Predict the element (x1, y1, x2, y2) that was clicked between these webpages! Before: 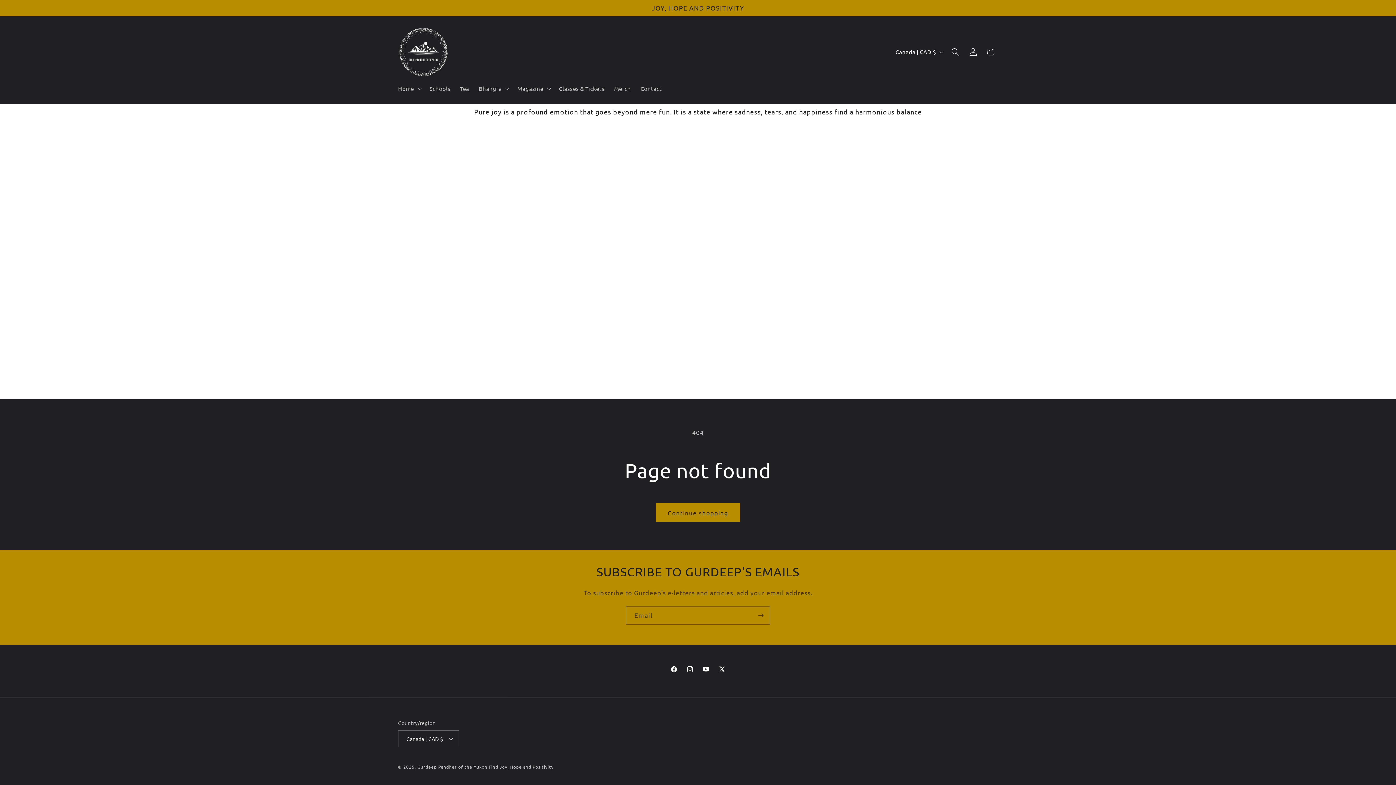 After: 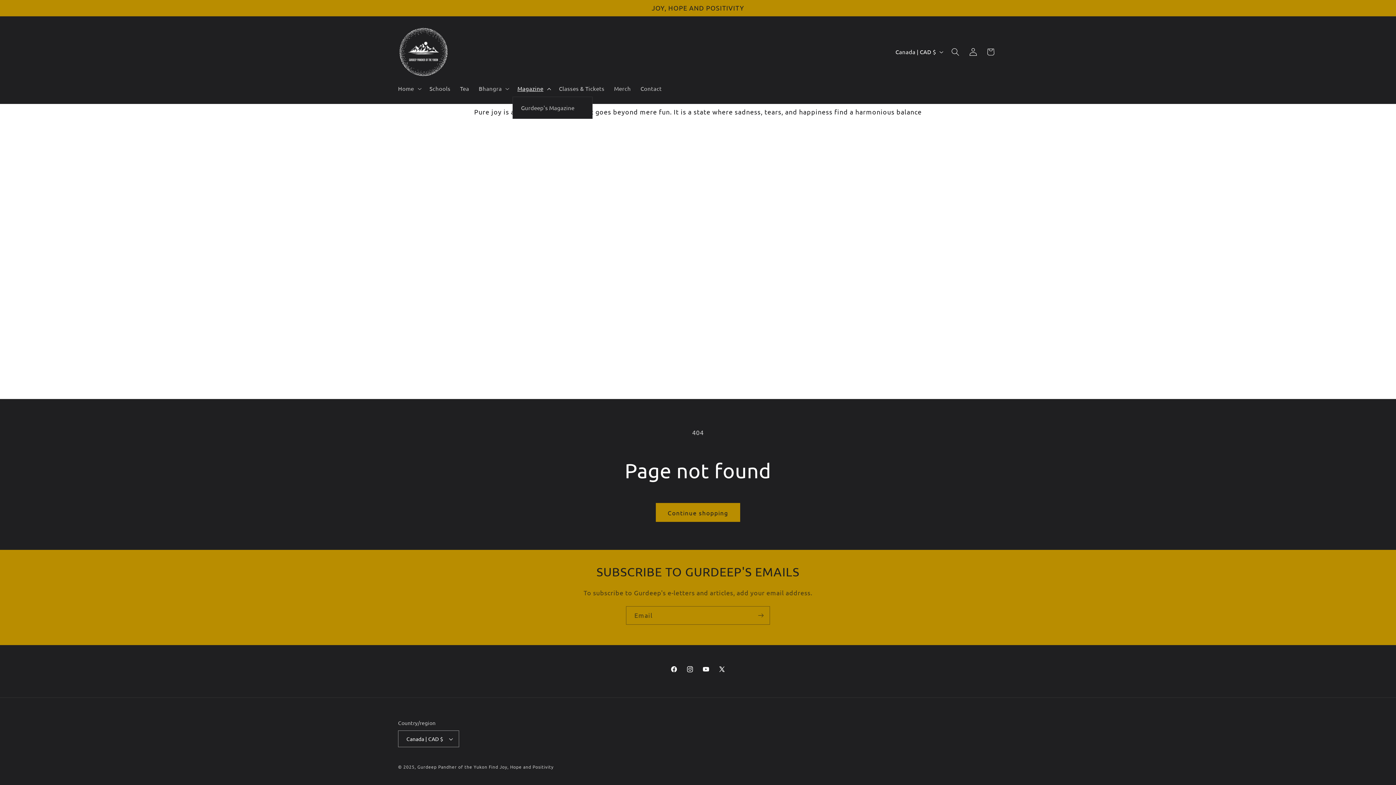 Action: bbox: (512, 80, 554, 96) label: Magazine